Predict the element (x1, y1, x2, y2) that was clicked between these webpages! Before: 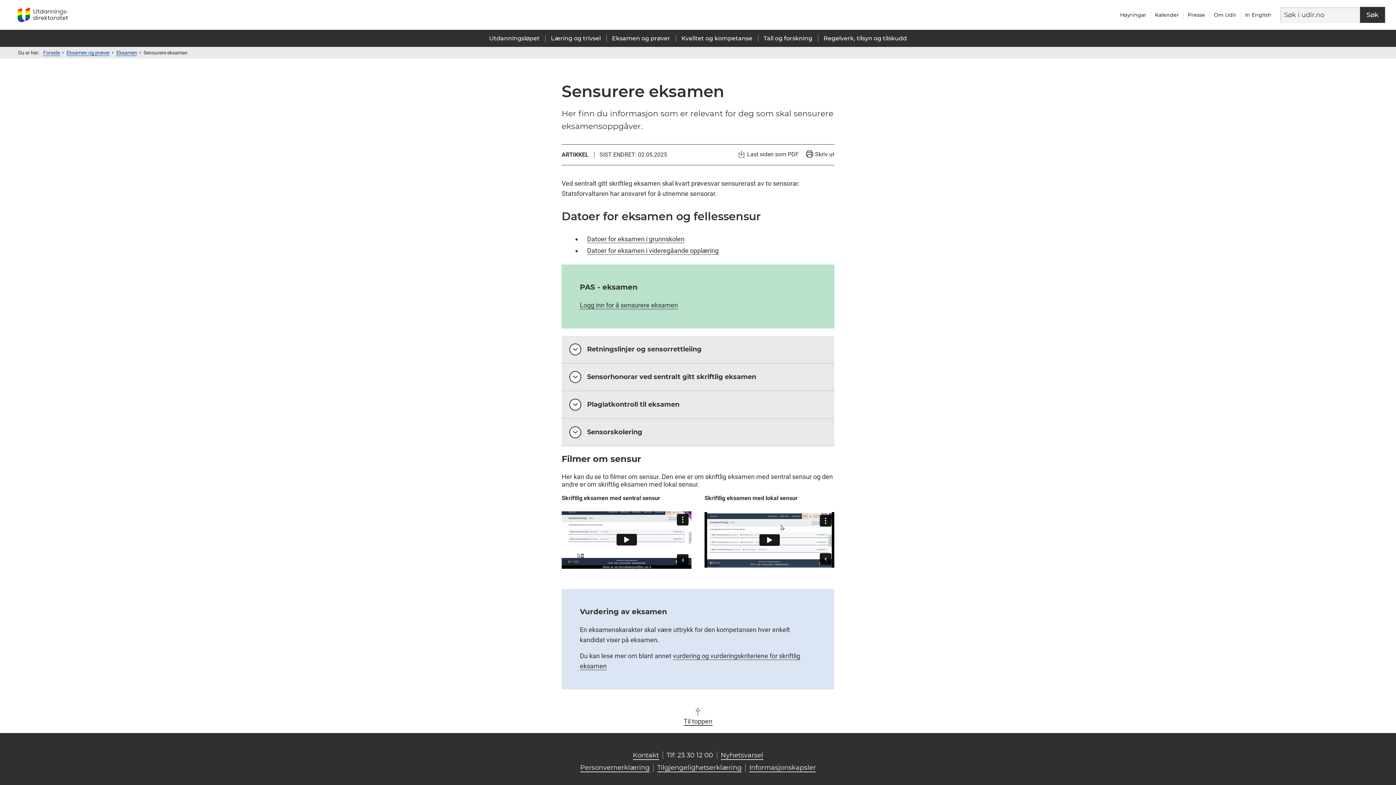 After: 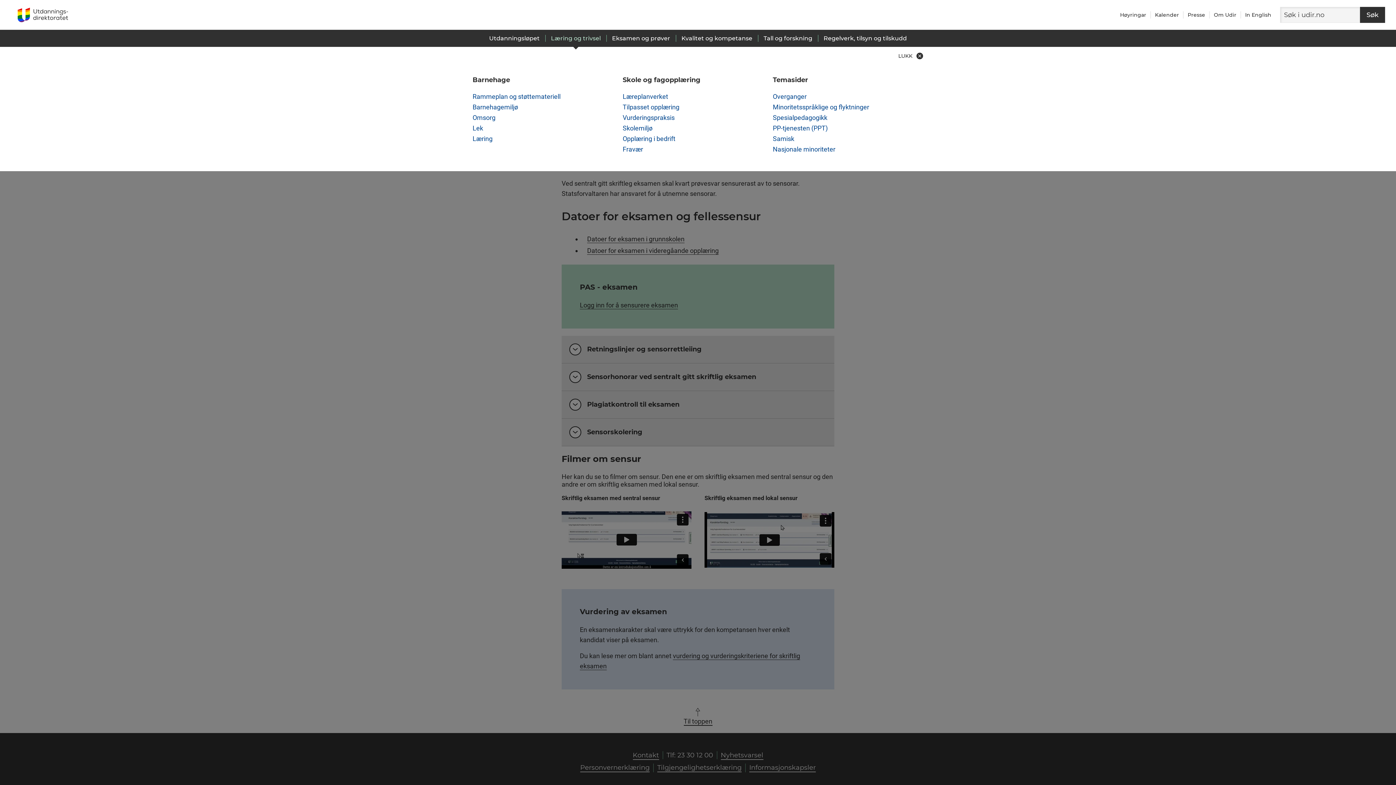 Action: bbox: (551, 34, 600, 41) label: Læring og trivsel